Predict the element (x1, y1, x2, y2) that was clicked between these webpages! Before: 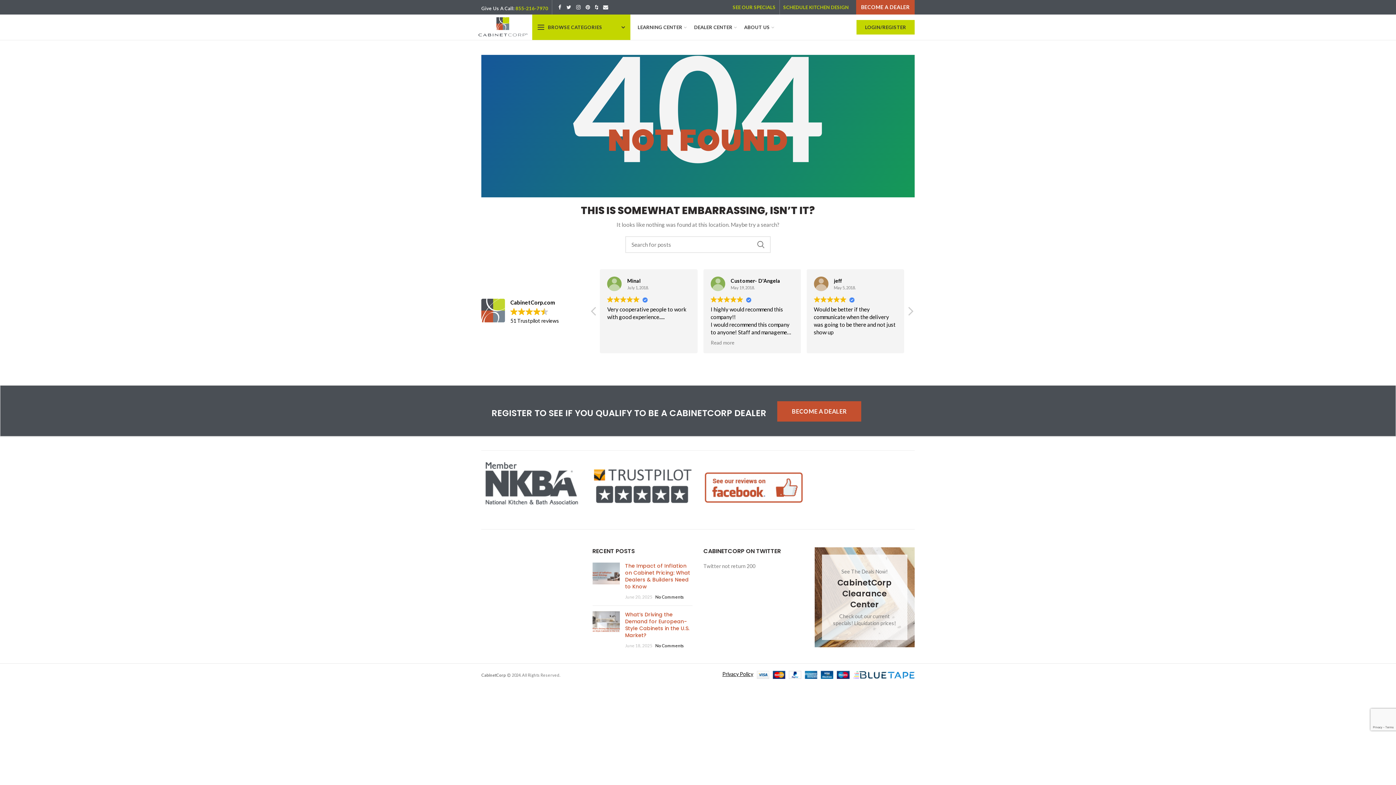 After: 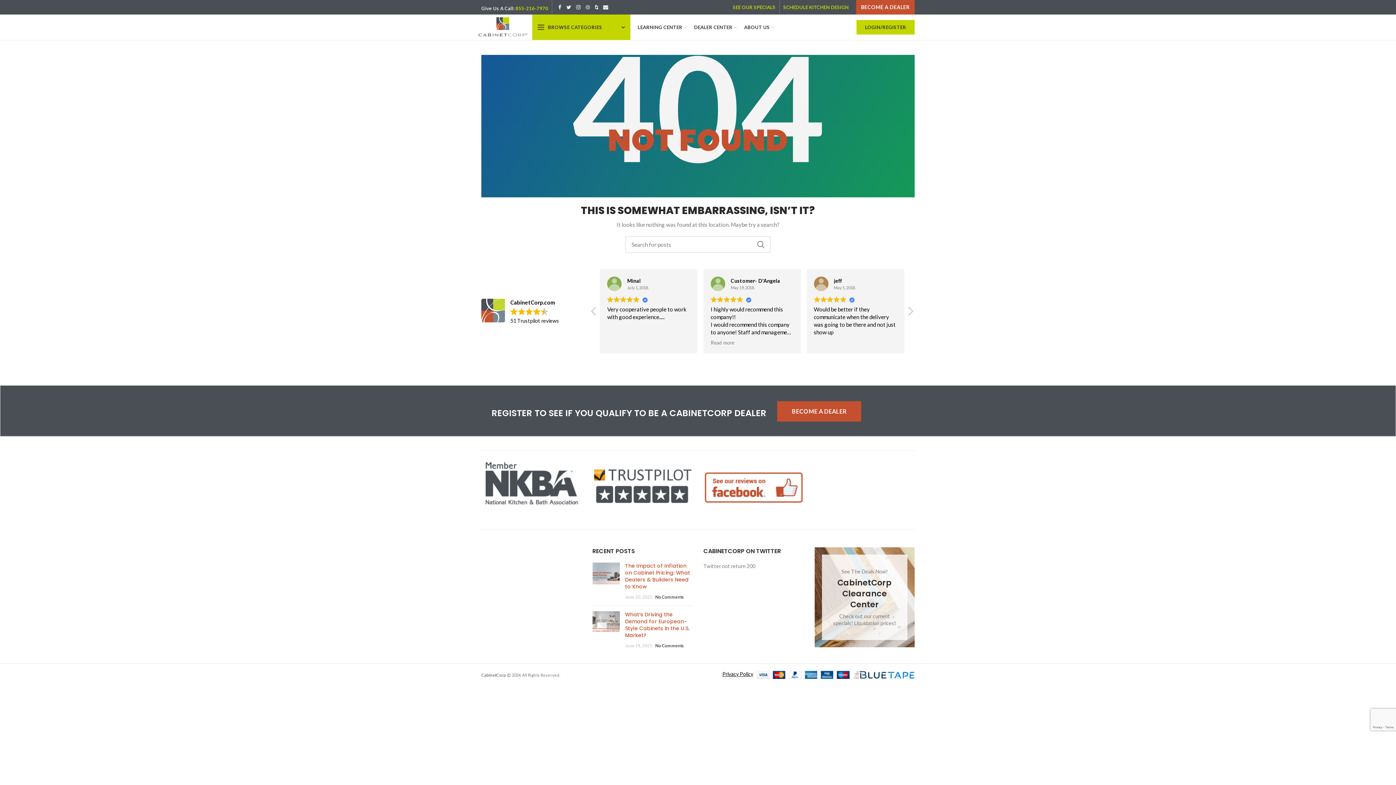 Action: bbox: (583, 2, 592, 12) label:  Pinterest